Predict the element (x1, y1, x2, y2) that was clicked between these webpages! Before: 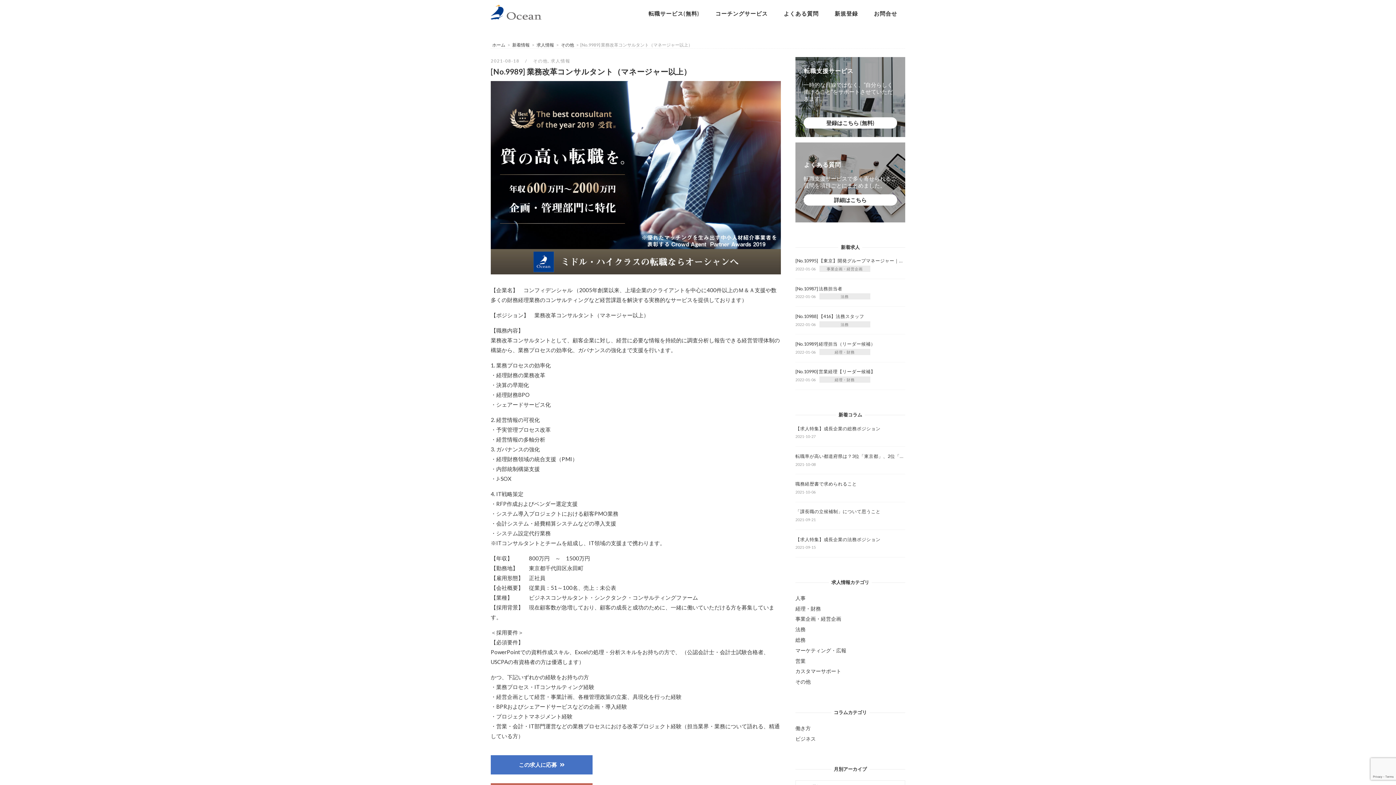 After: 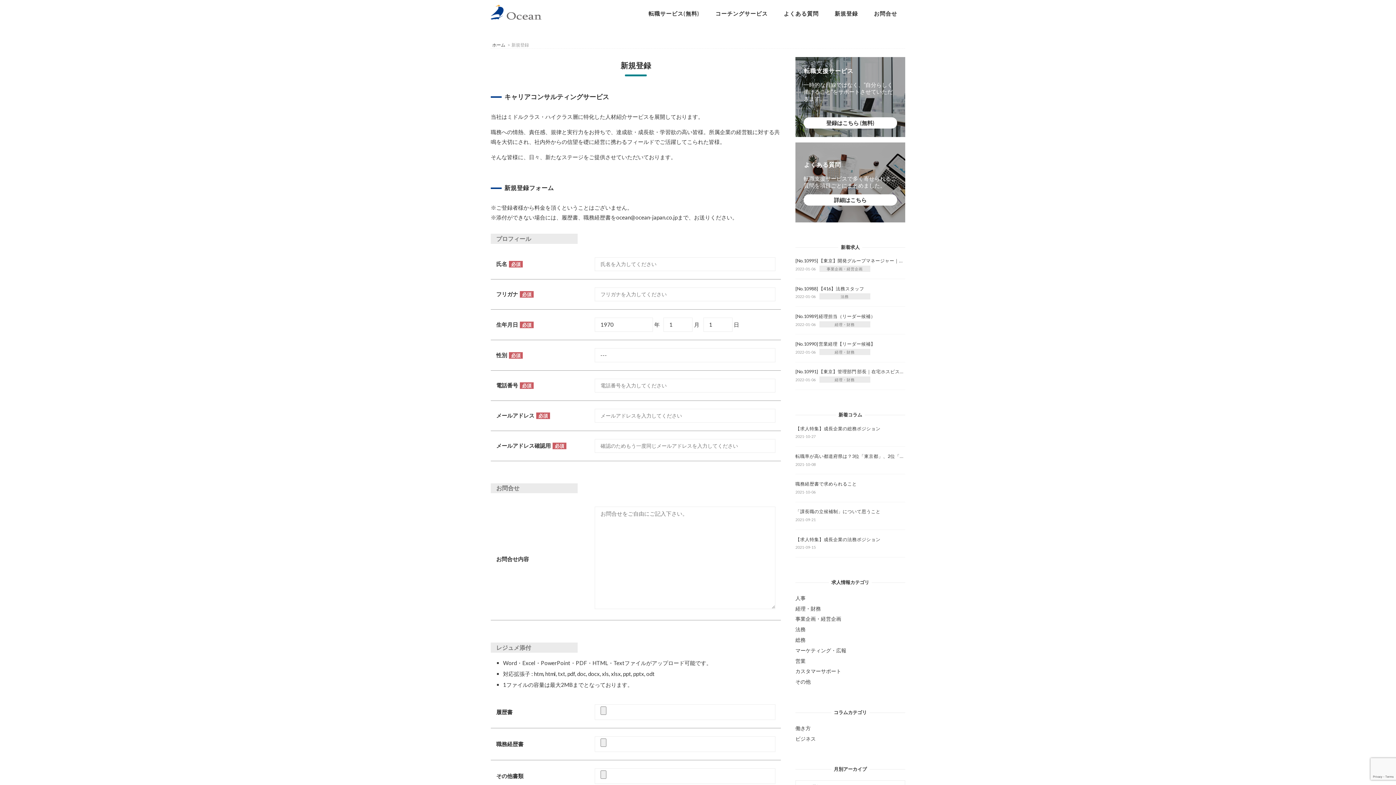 Action: bbox: (490, 755, 592, 775) label: この求人に応募